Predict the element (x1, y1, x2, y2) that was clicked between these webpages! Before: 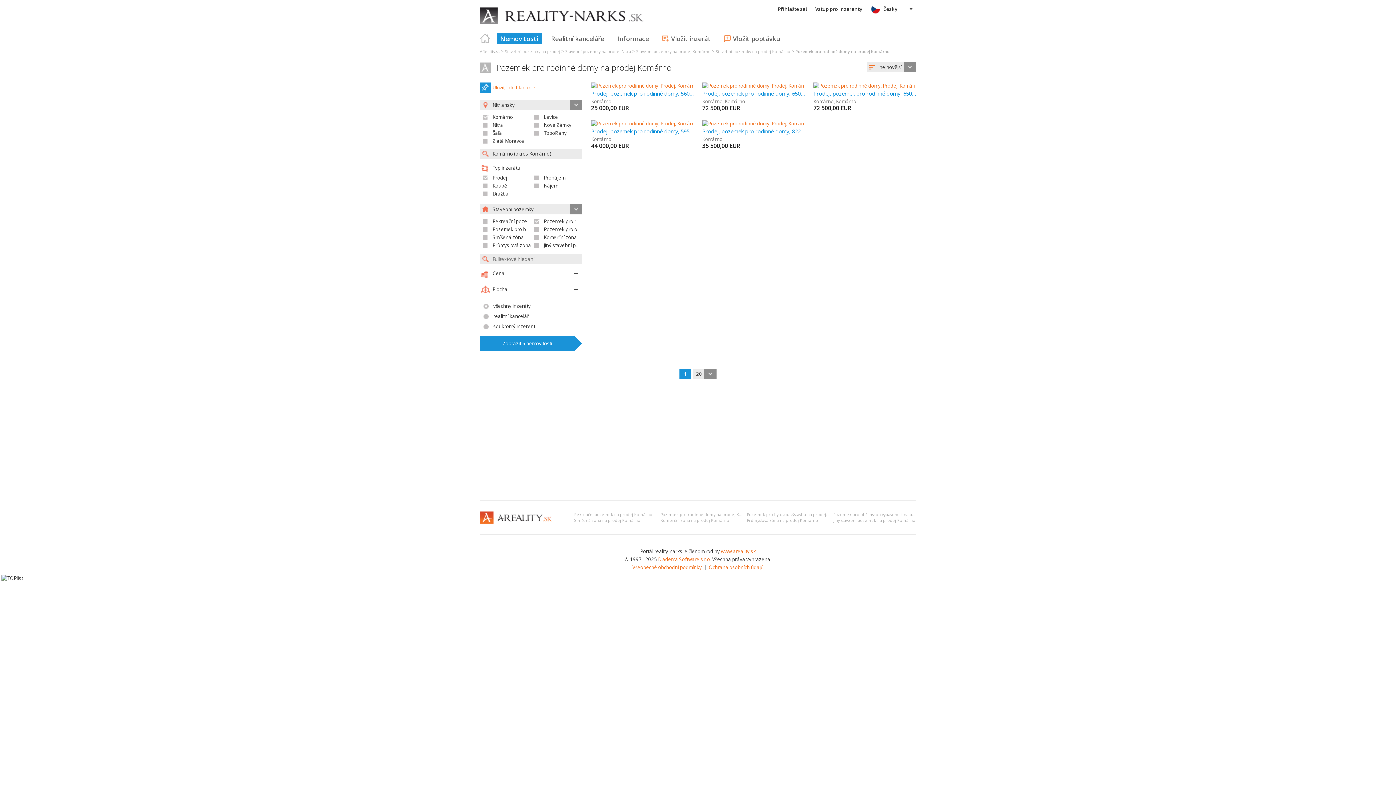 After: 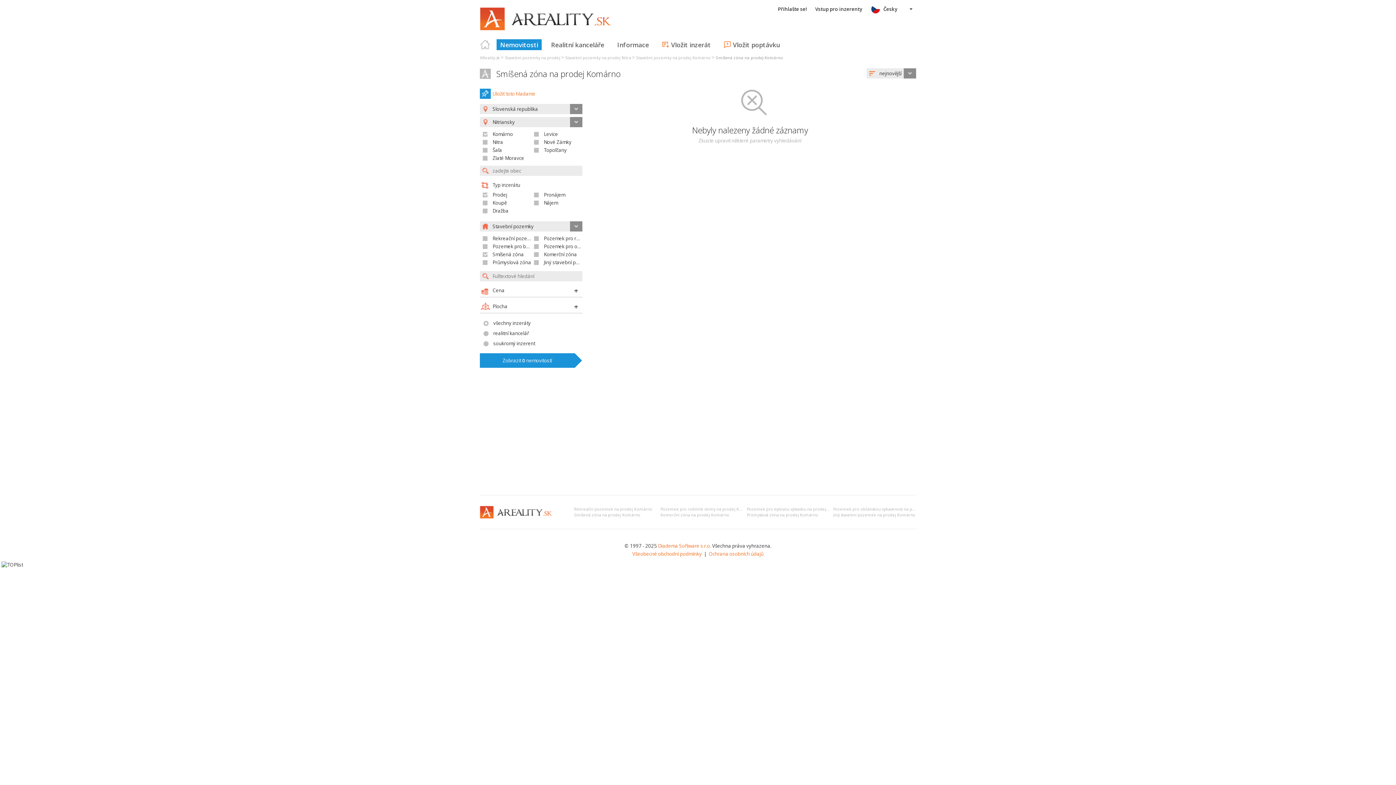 Action: bbox: (574, 518, 640, 523) label: Smíšená zóna na prodej Komárno